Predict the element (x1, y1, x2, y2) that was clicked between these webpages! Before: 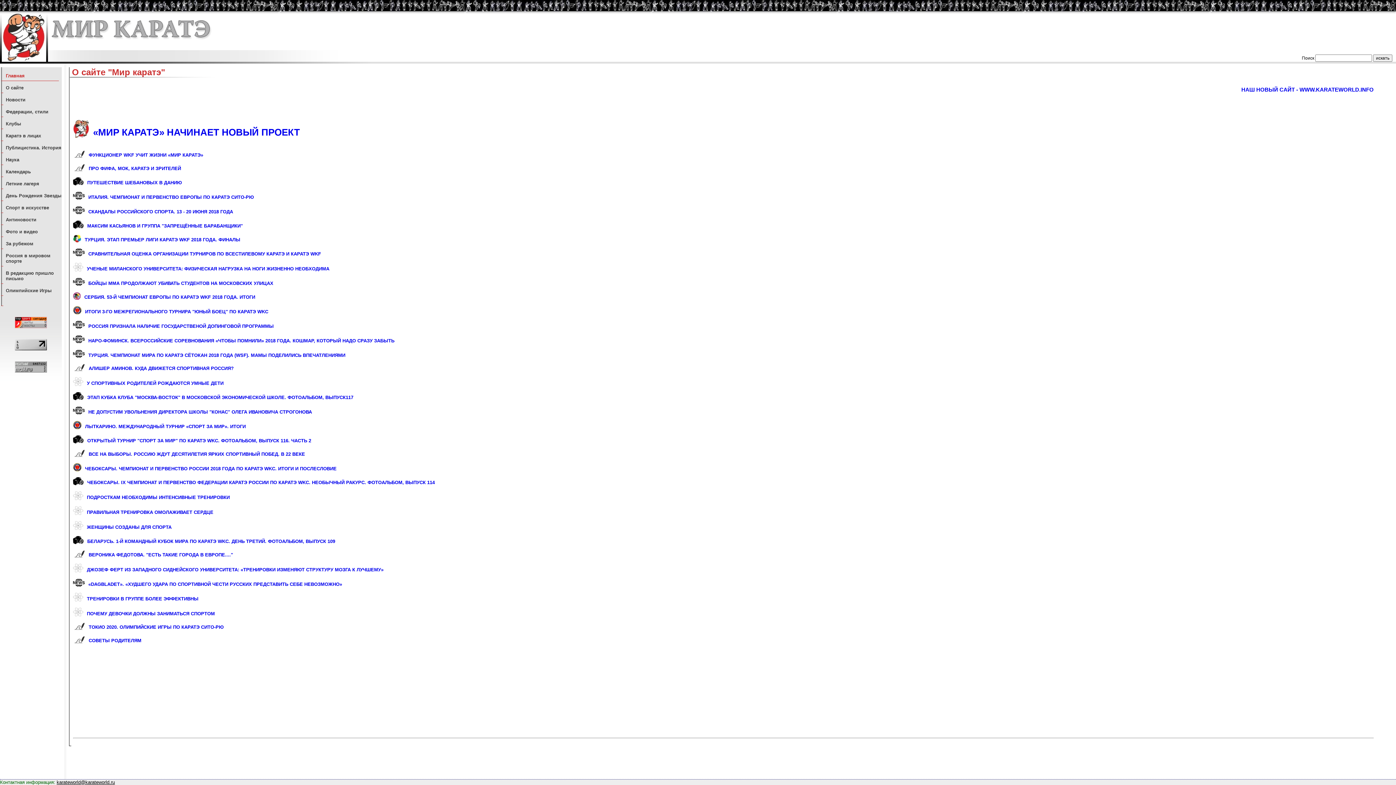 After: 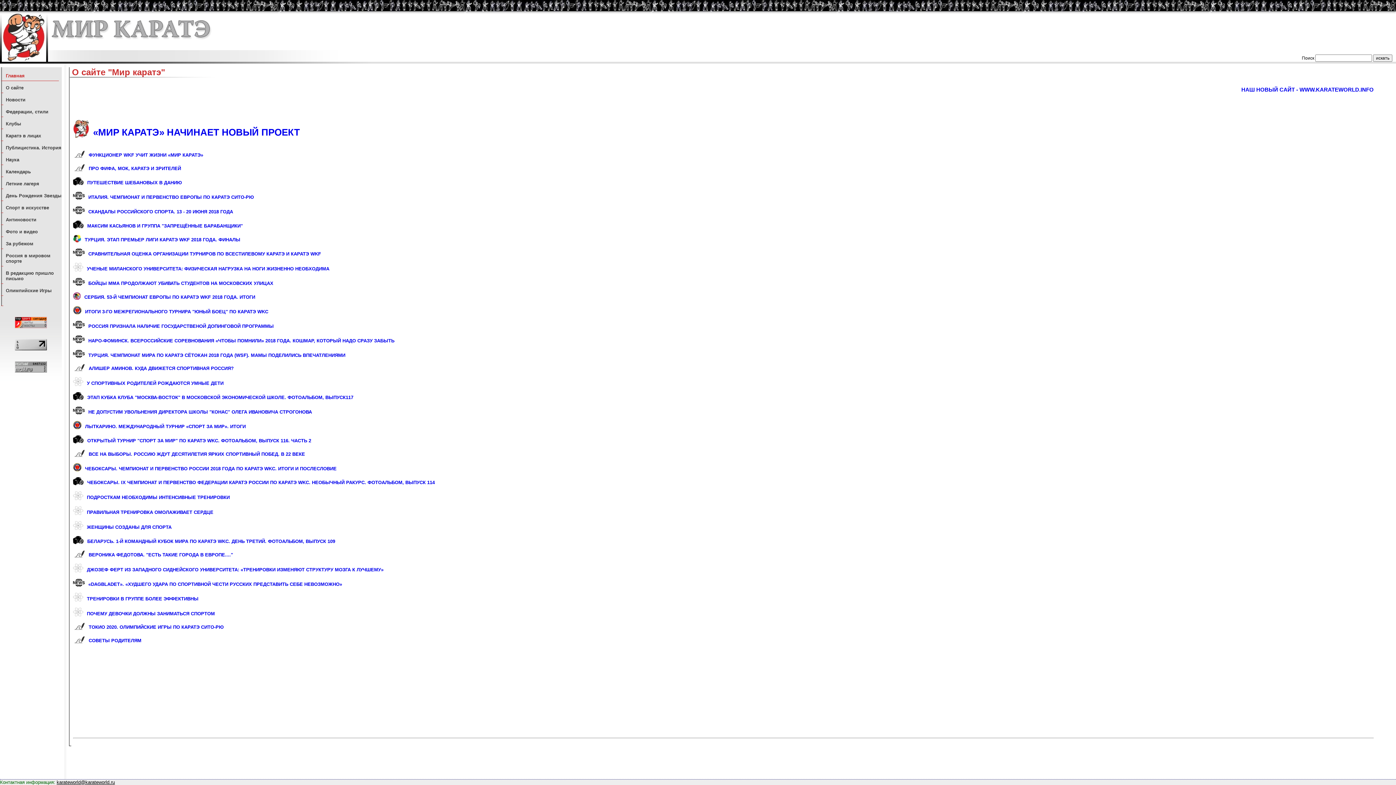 Action: bbox: (4, 69, 63, 78) label: Главная